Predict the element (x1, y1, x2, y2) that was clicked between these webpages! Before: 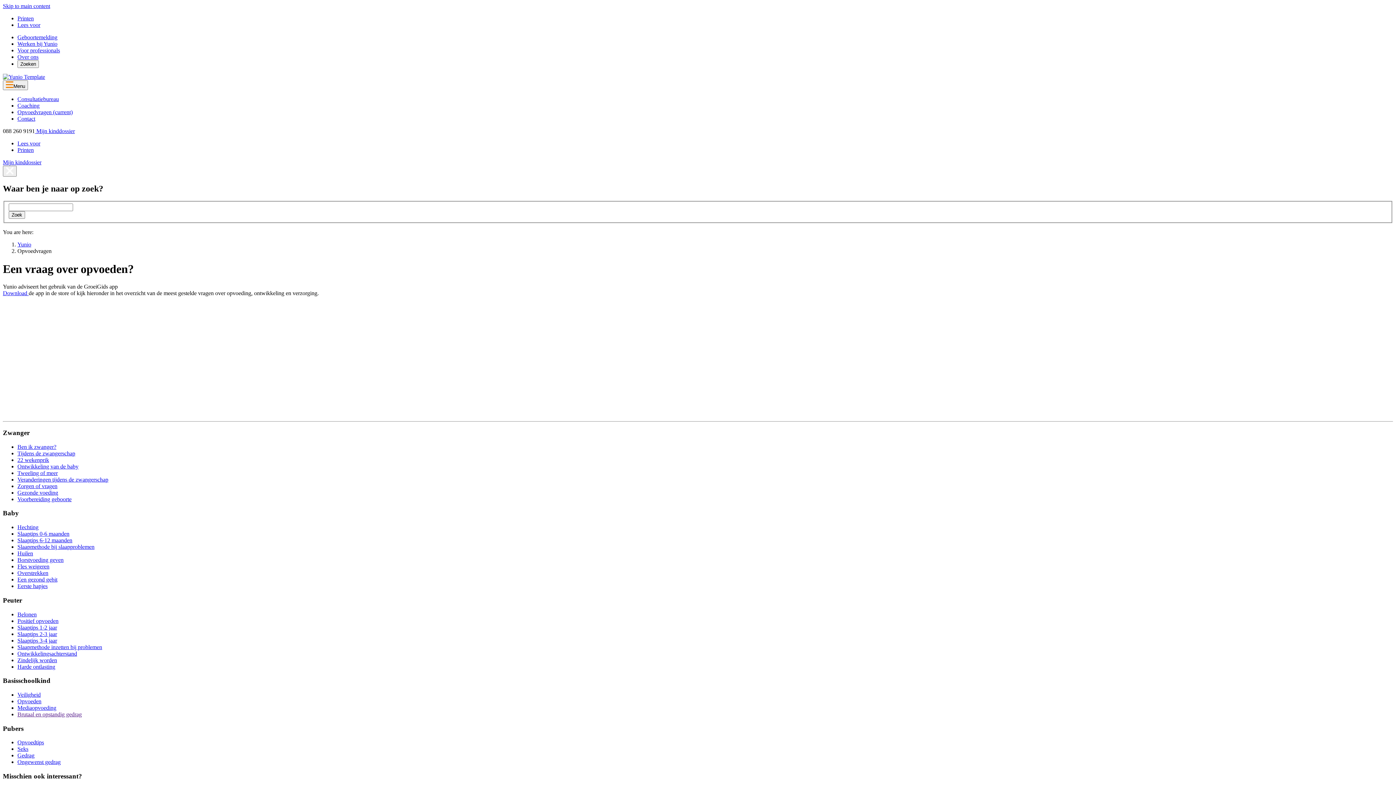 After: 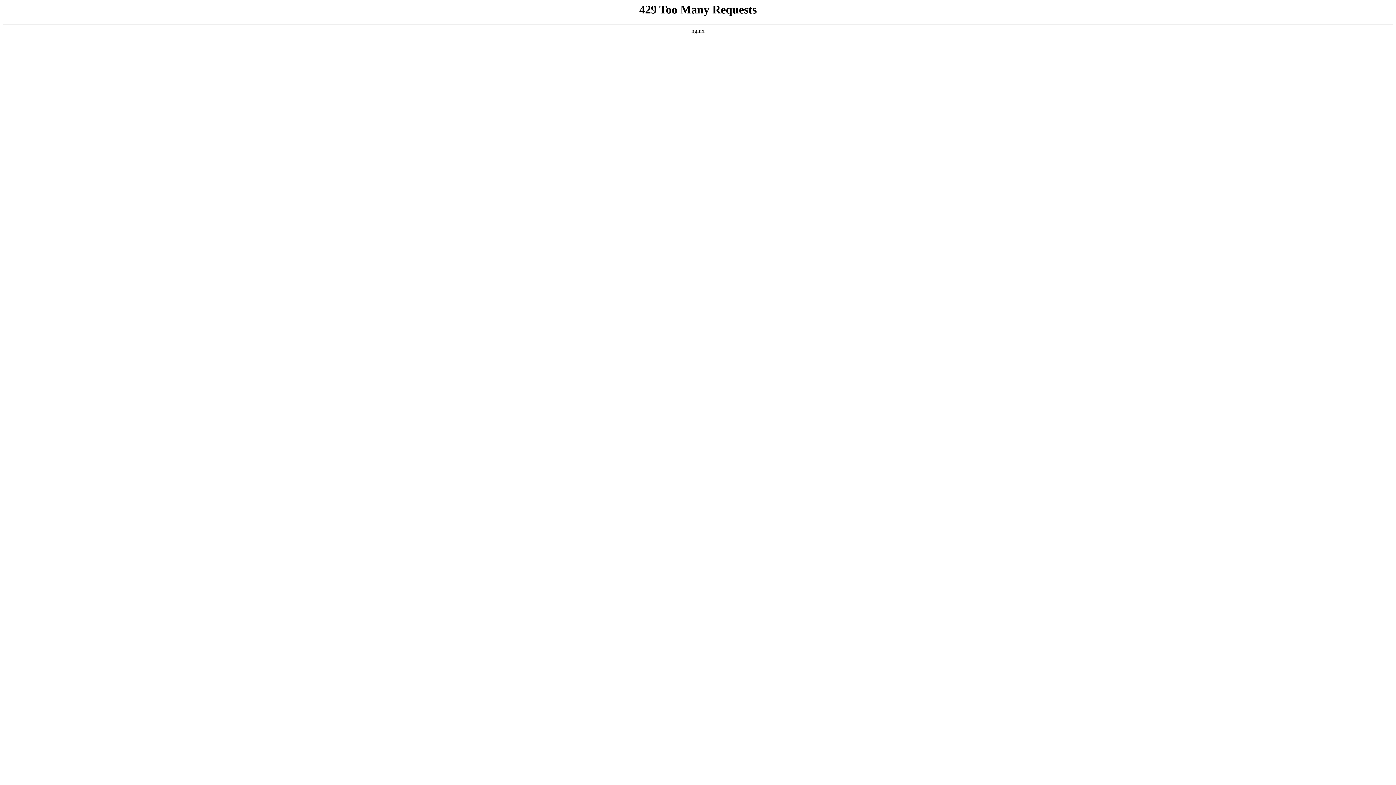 Action: bbox: (2, 73, 45, 80)